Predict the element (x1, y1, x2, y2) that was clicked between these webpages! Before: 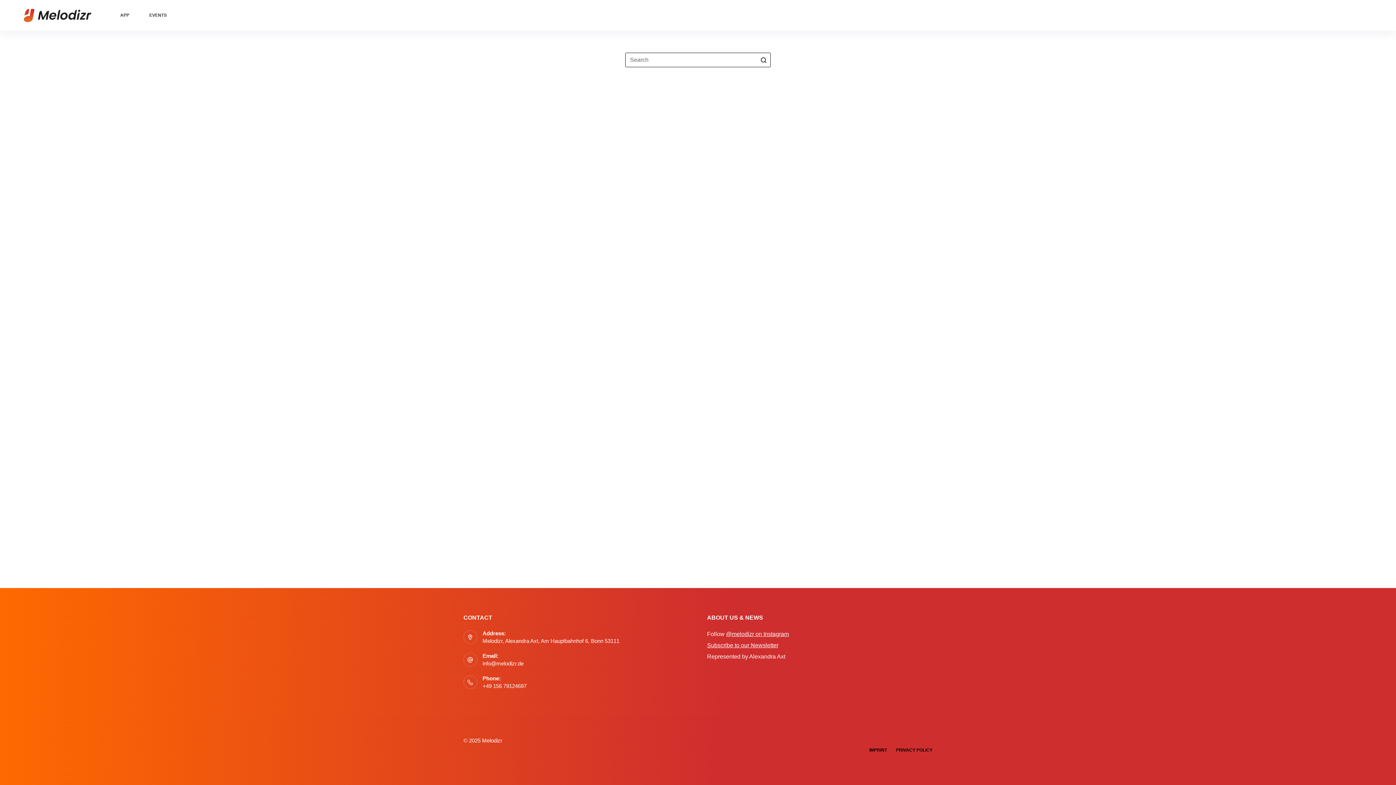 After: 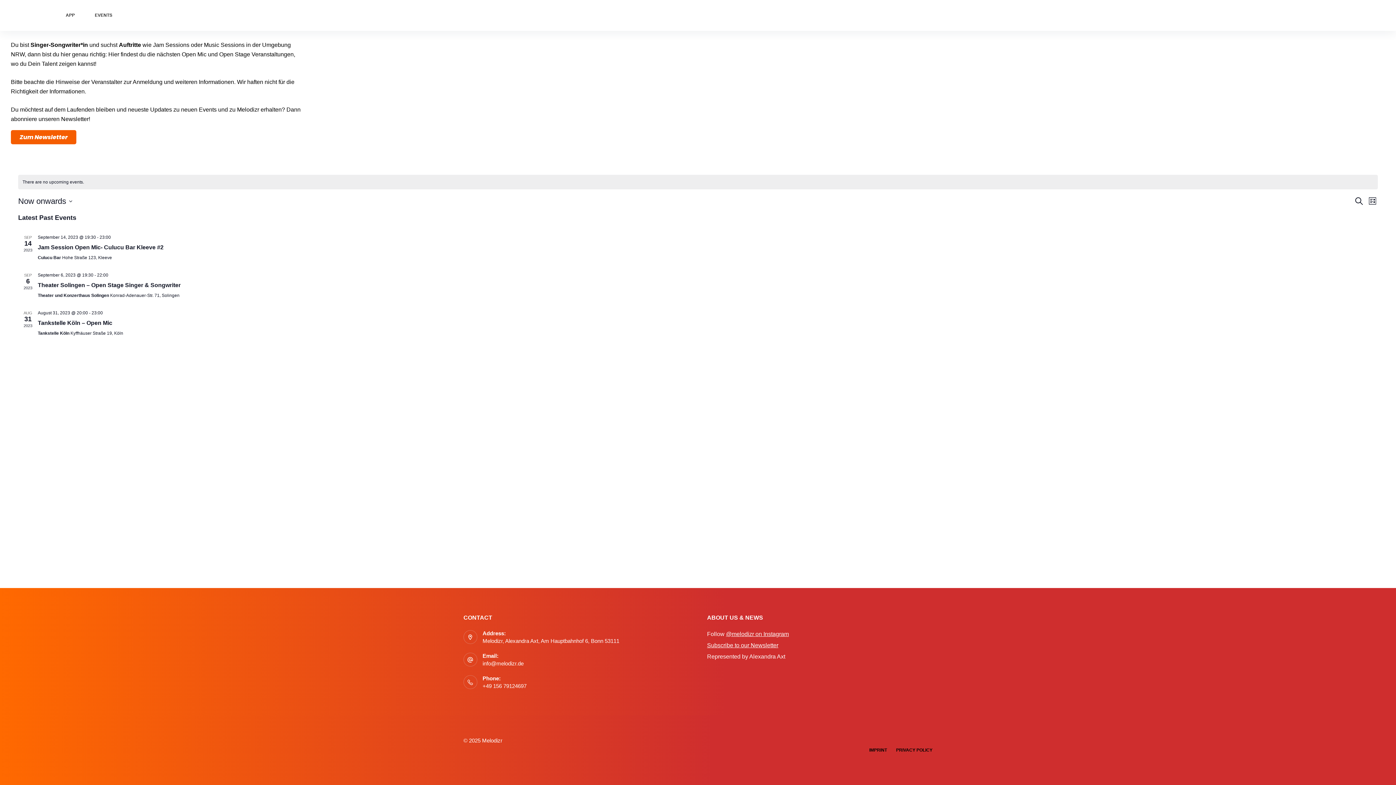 Action: bbox: (139, 0, 176, 30) label: EVENTS